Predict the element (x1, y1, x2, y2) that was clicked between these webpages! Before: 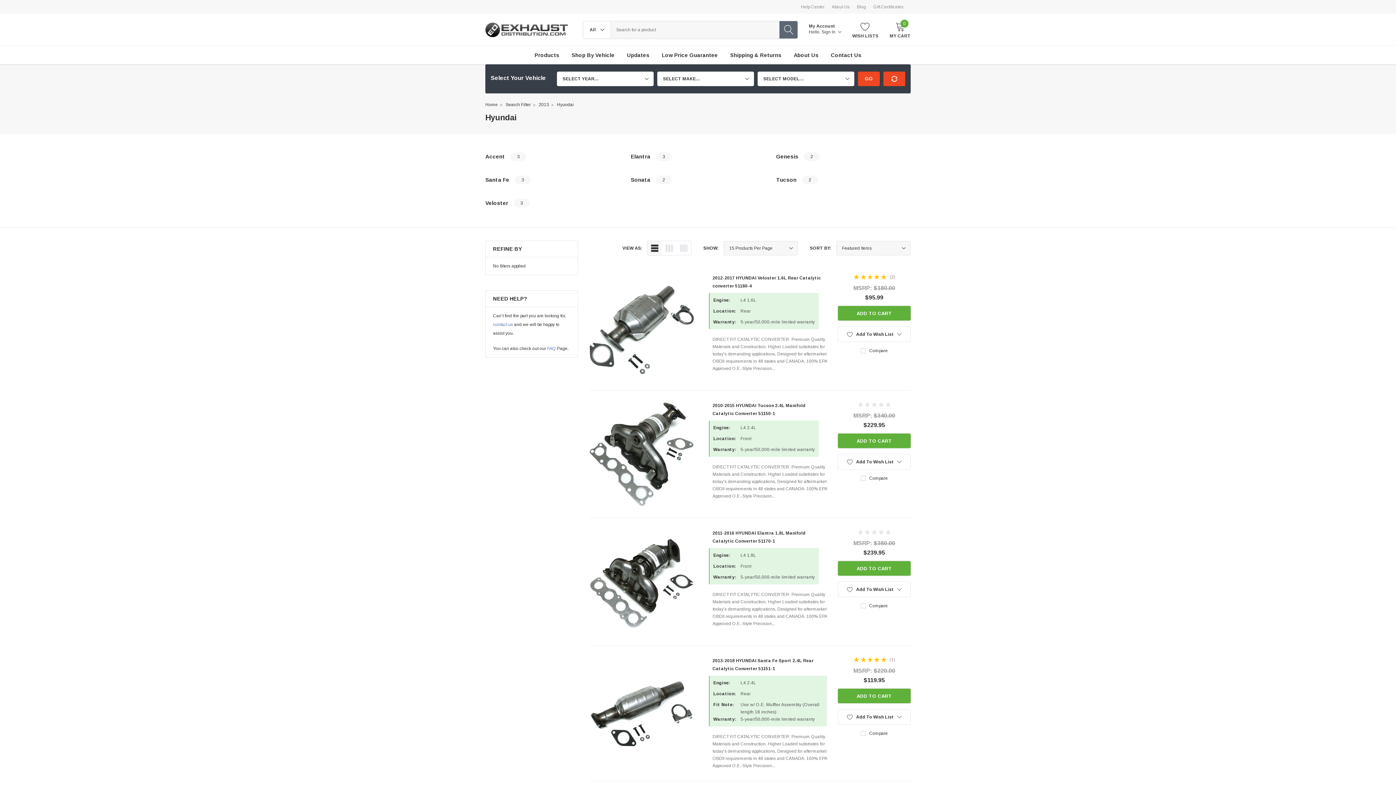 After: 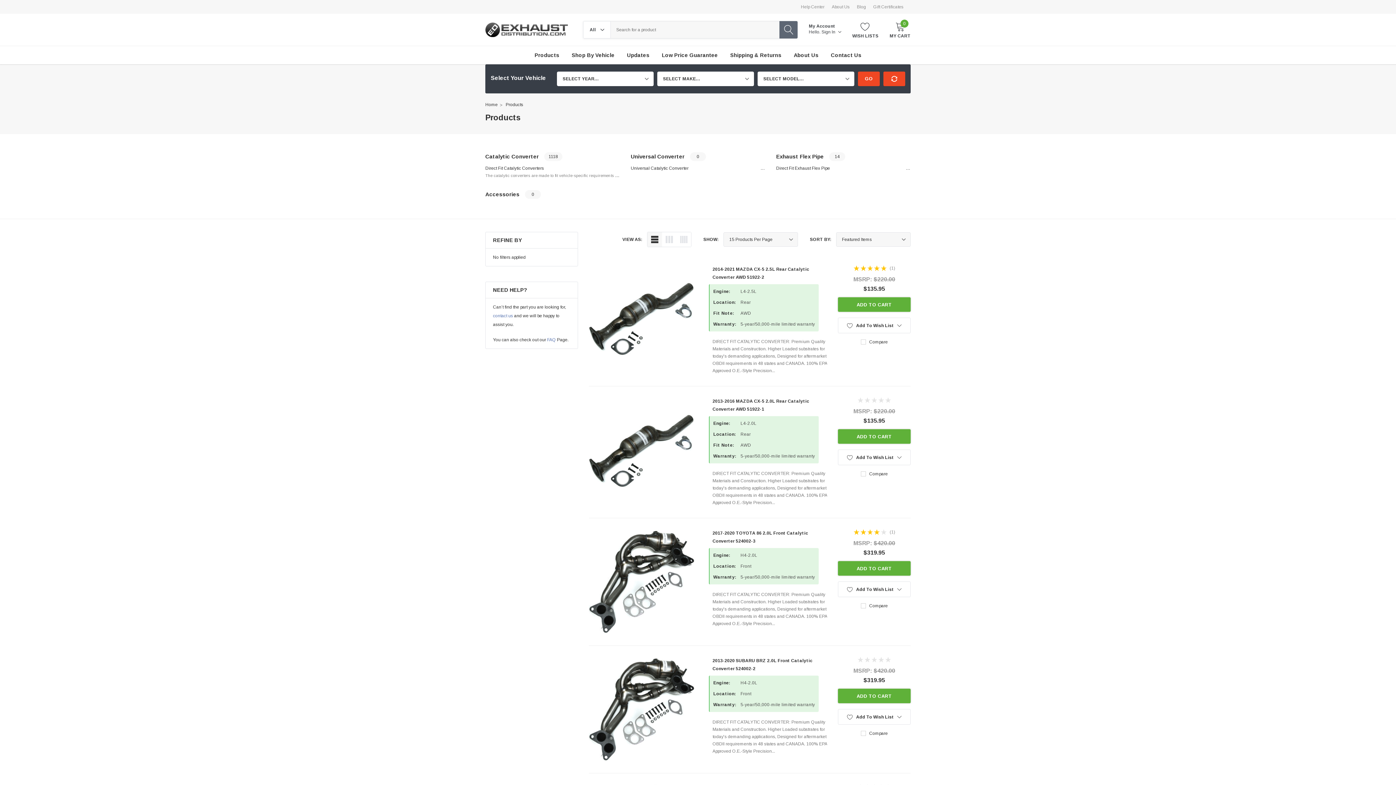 Action: label: Products bbox: (534, 52, 559, 58)